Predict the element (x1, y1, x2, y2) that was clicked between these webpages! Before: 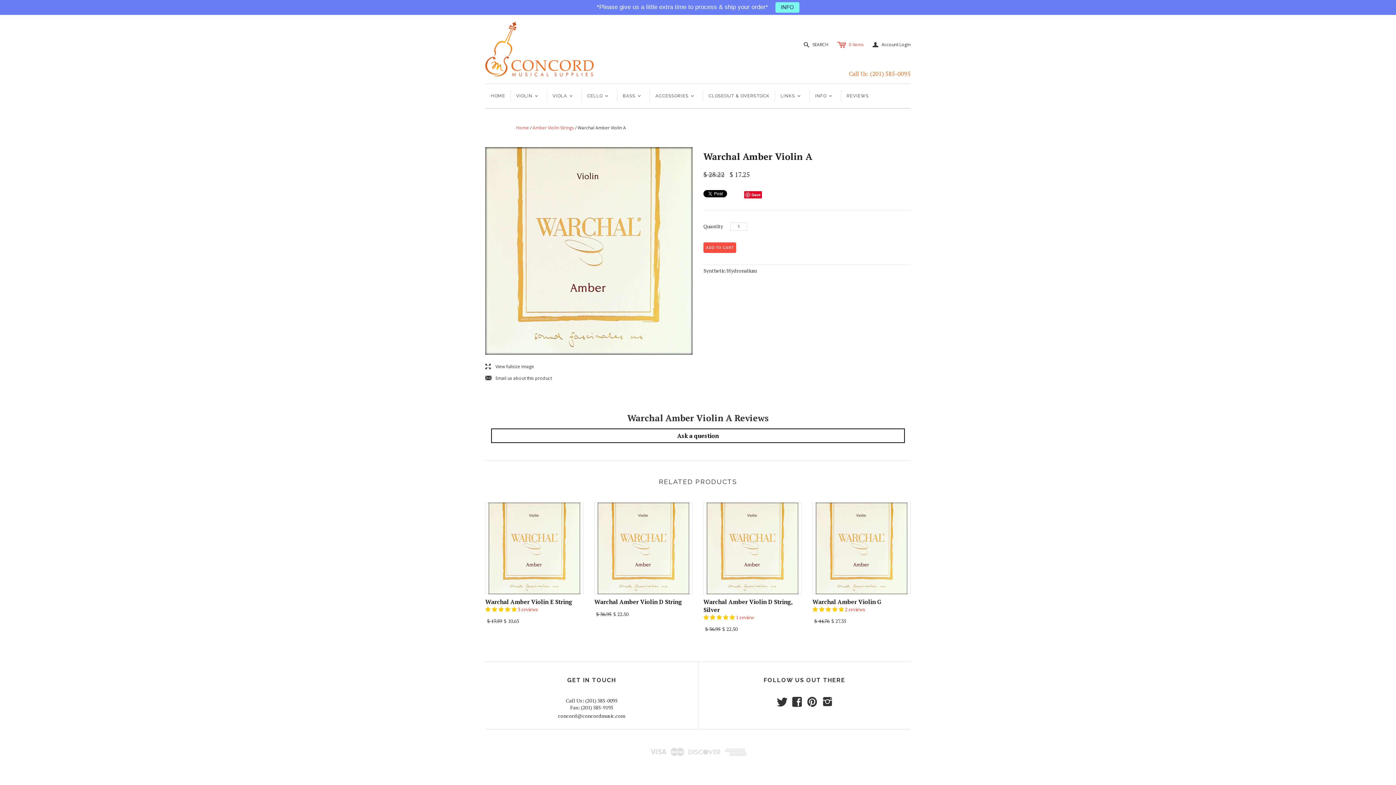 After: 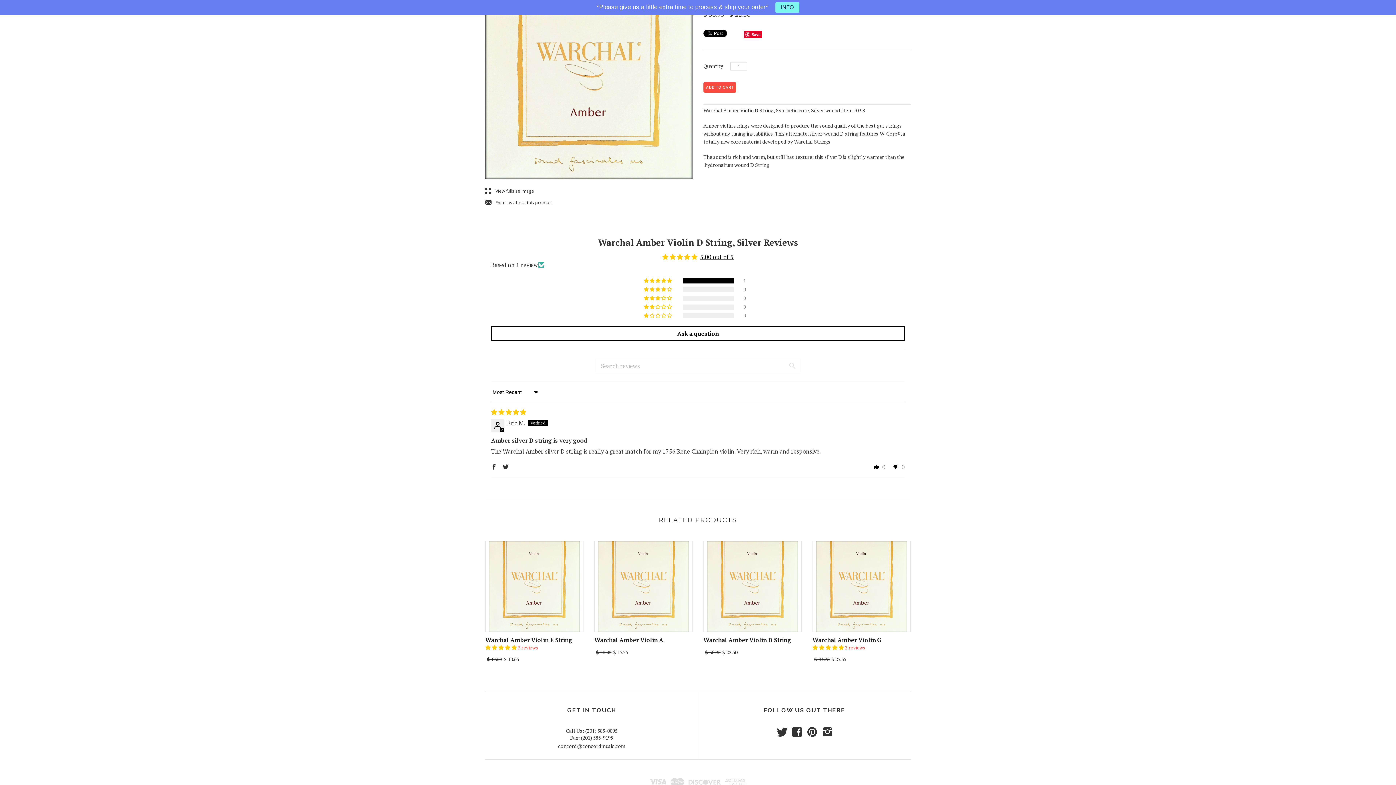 Action: bbox: (703, 614, 736, 620) label: 5.00 stars